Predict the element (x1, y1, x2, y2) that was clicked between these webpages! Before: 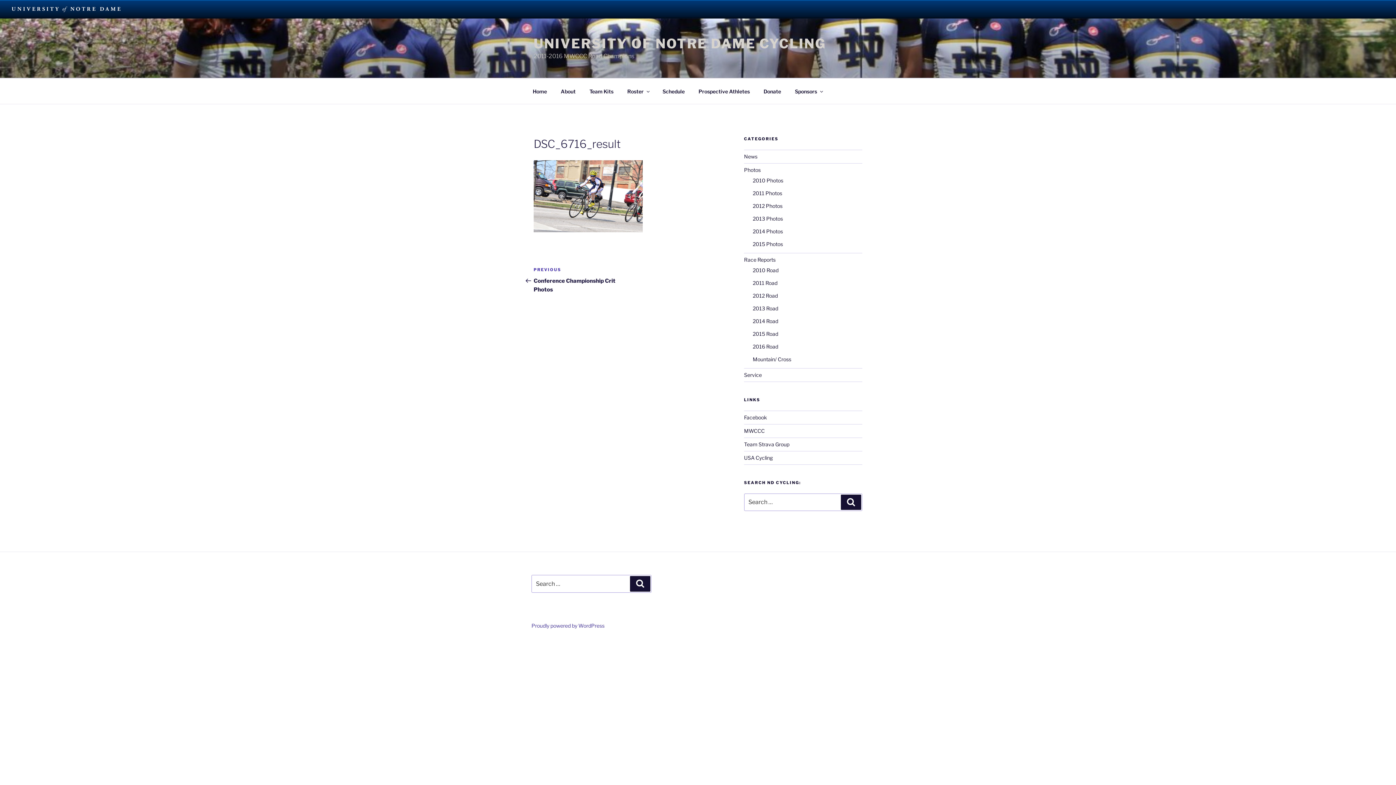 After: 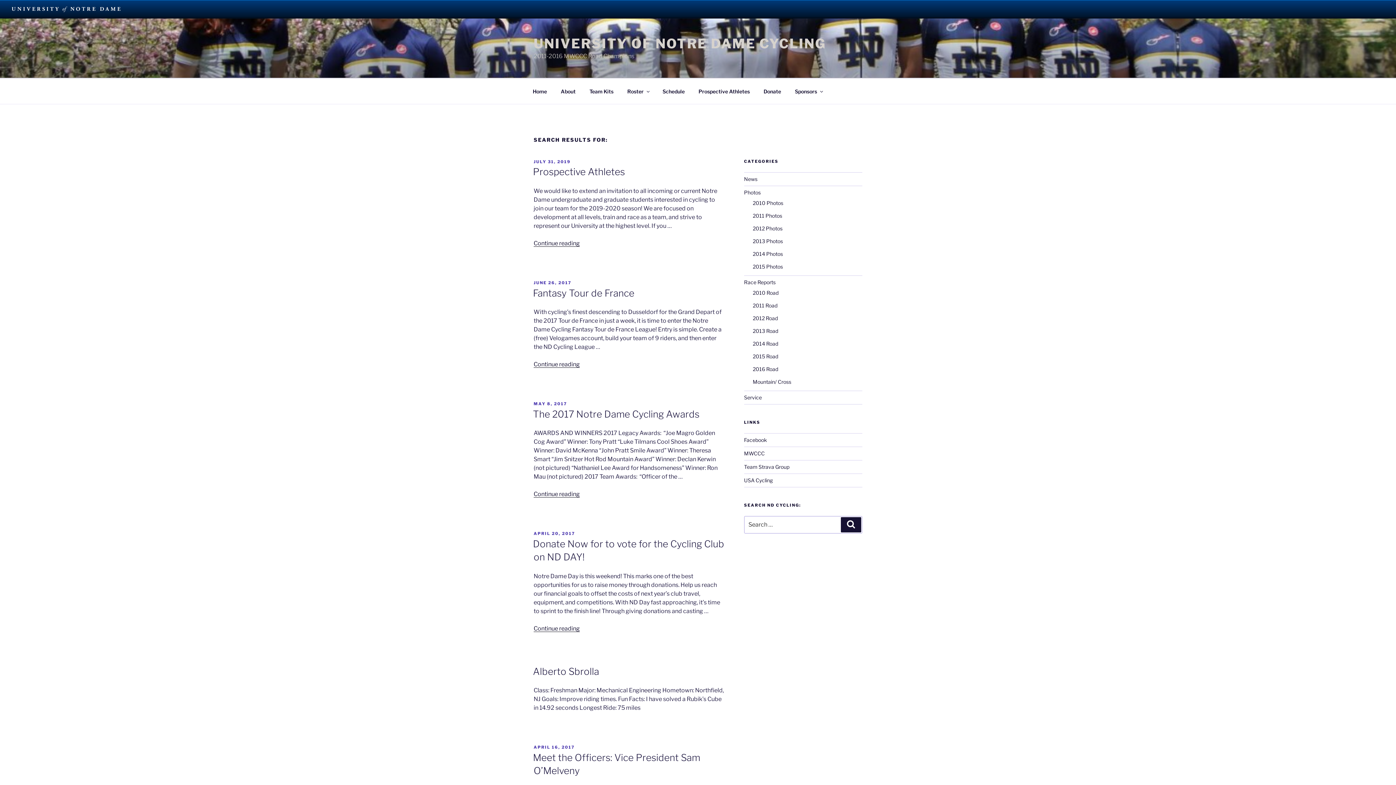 Action: label: Search bbox: (630, 576, 650, 591)